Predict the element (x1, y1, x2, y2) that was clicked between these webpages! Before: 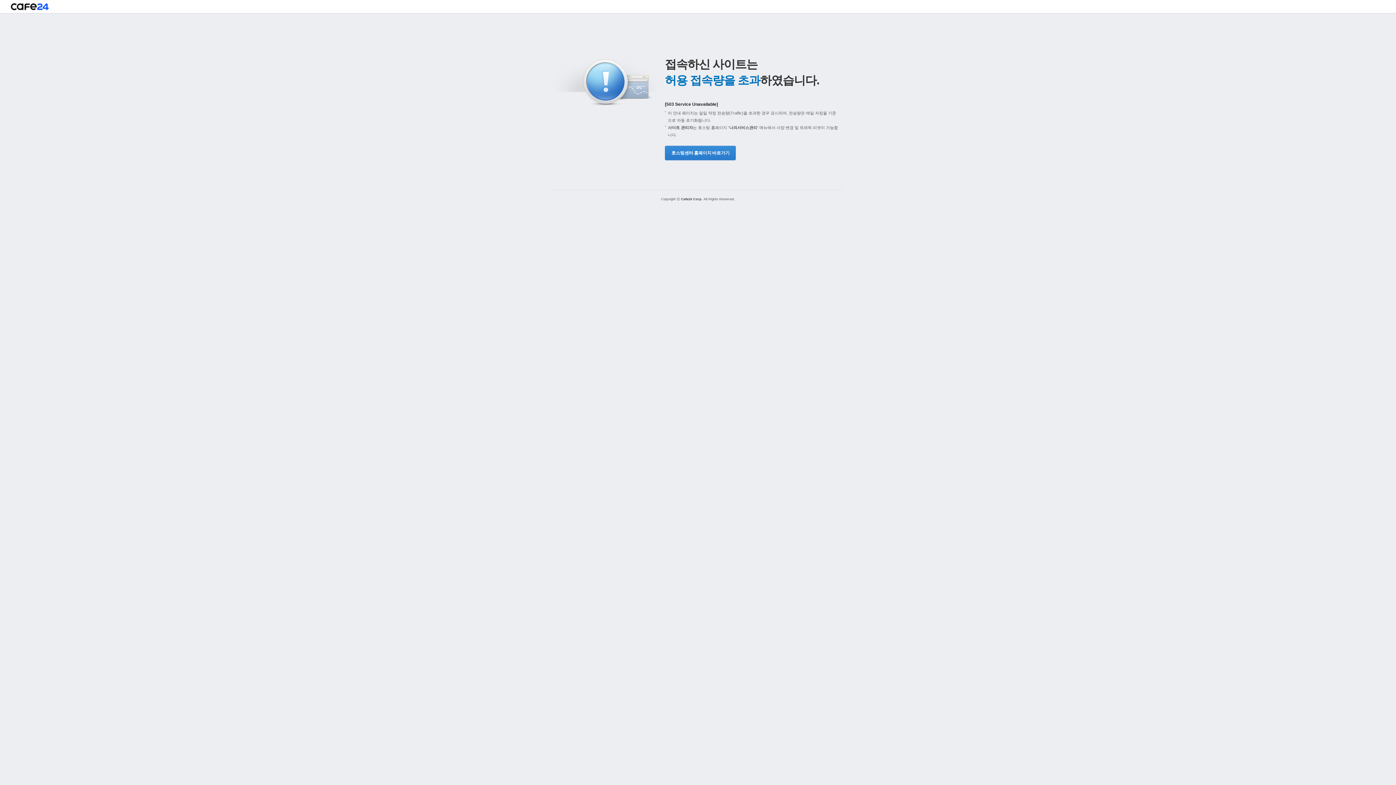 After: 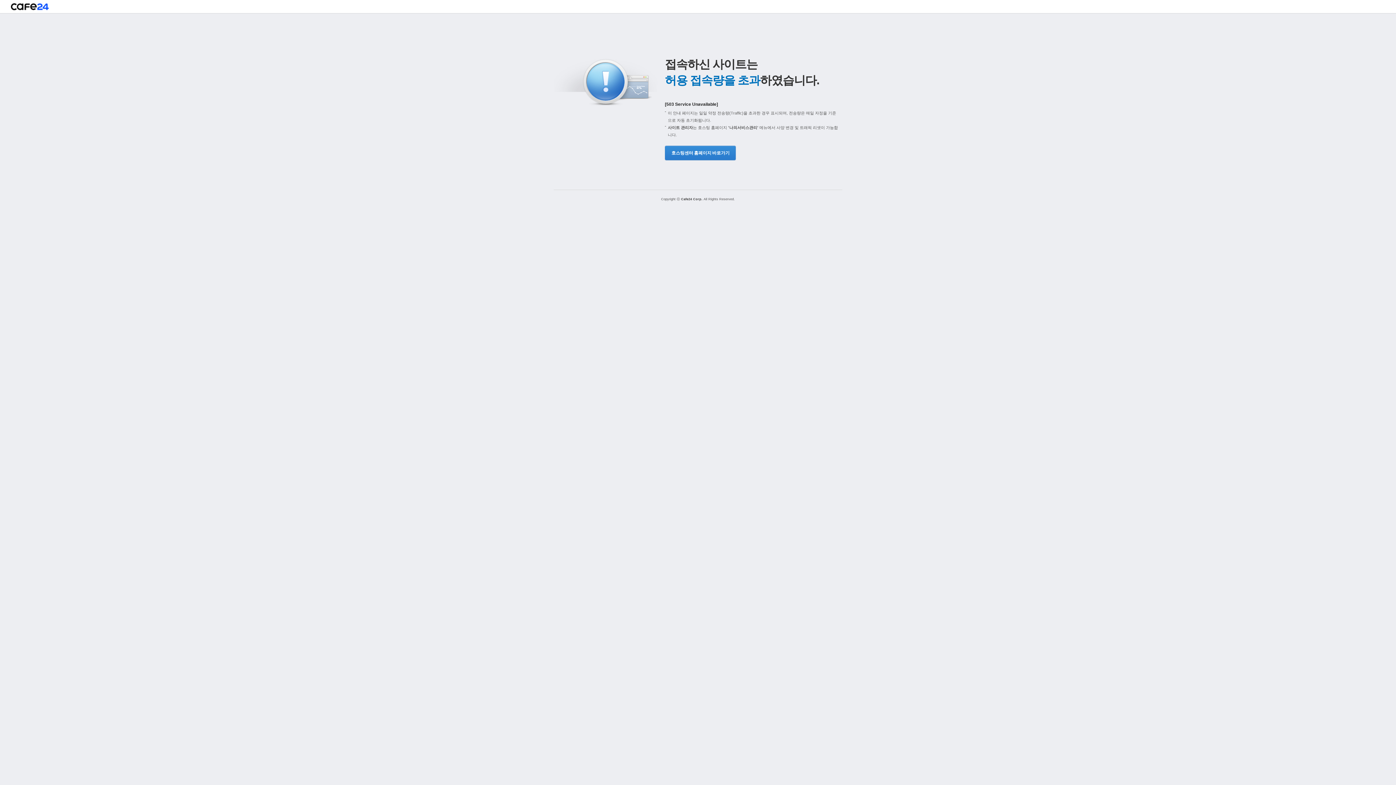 Action: label: 호스팅센터 홈페이지 바로가기 bbox: (665, 145, 734, 160)